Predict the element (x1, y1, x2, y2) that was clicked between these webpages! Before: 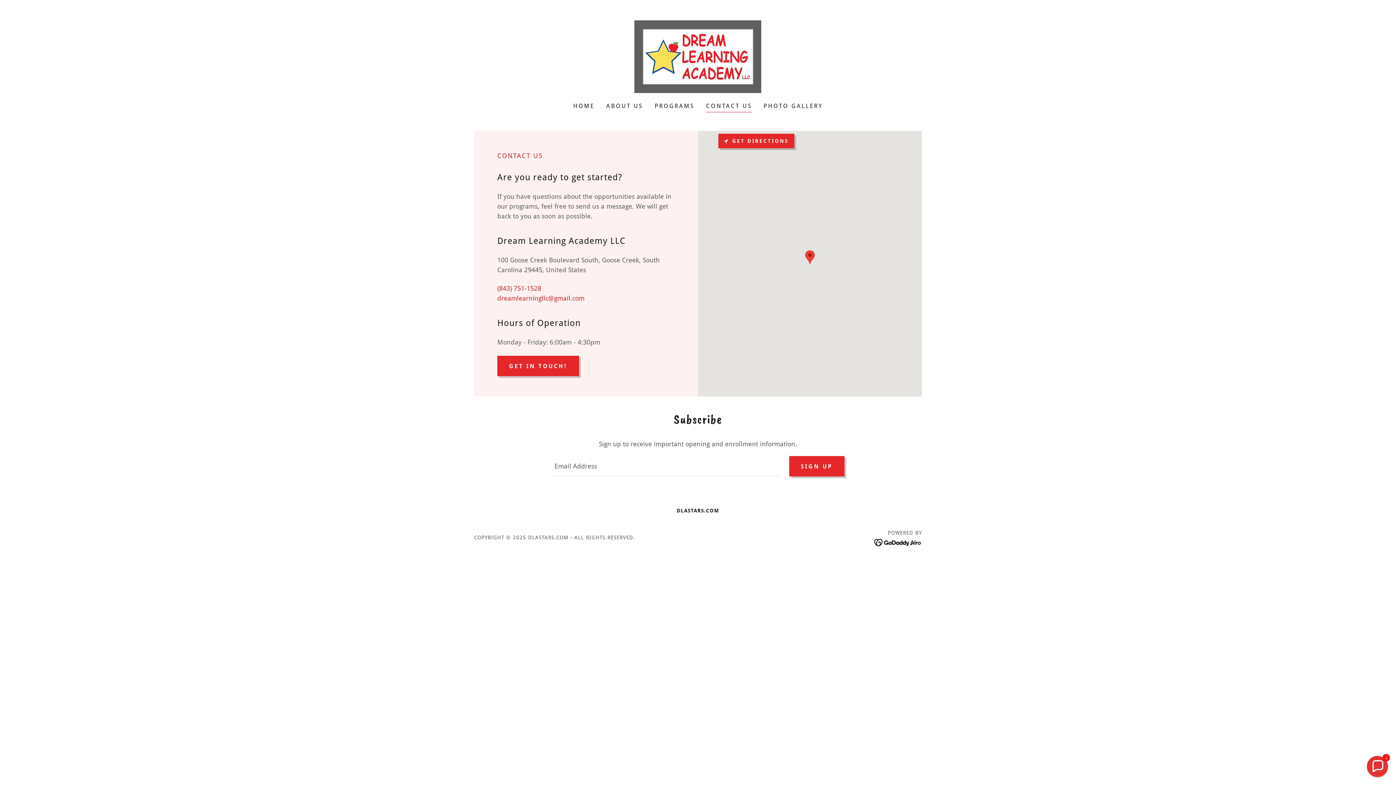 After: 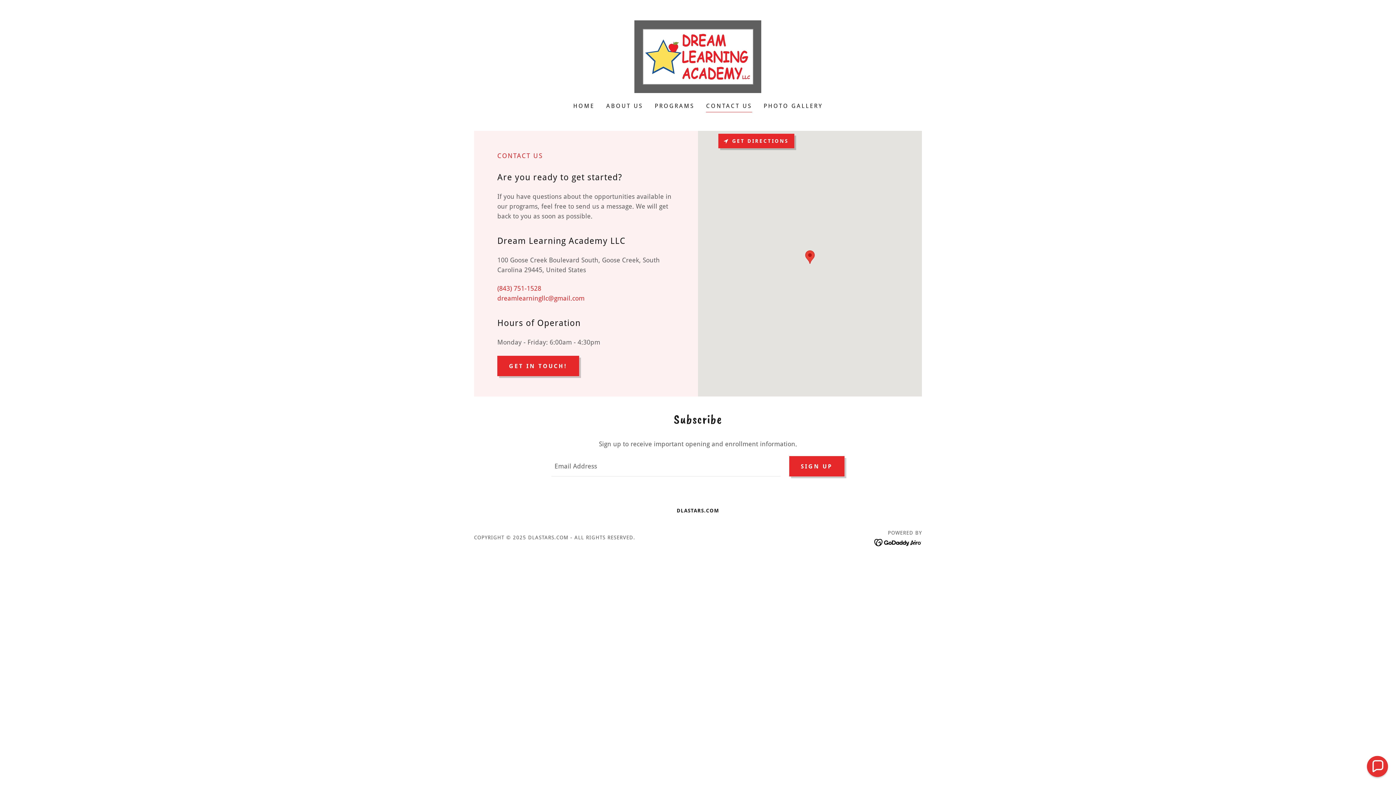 Action: label: CONTACT US bbox: (706, 101, 752, 112)